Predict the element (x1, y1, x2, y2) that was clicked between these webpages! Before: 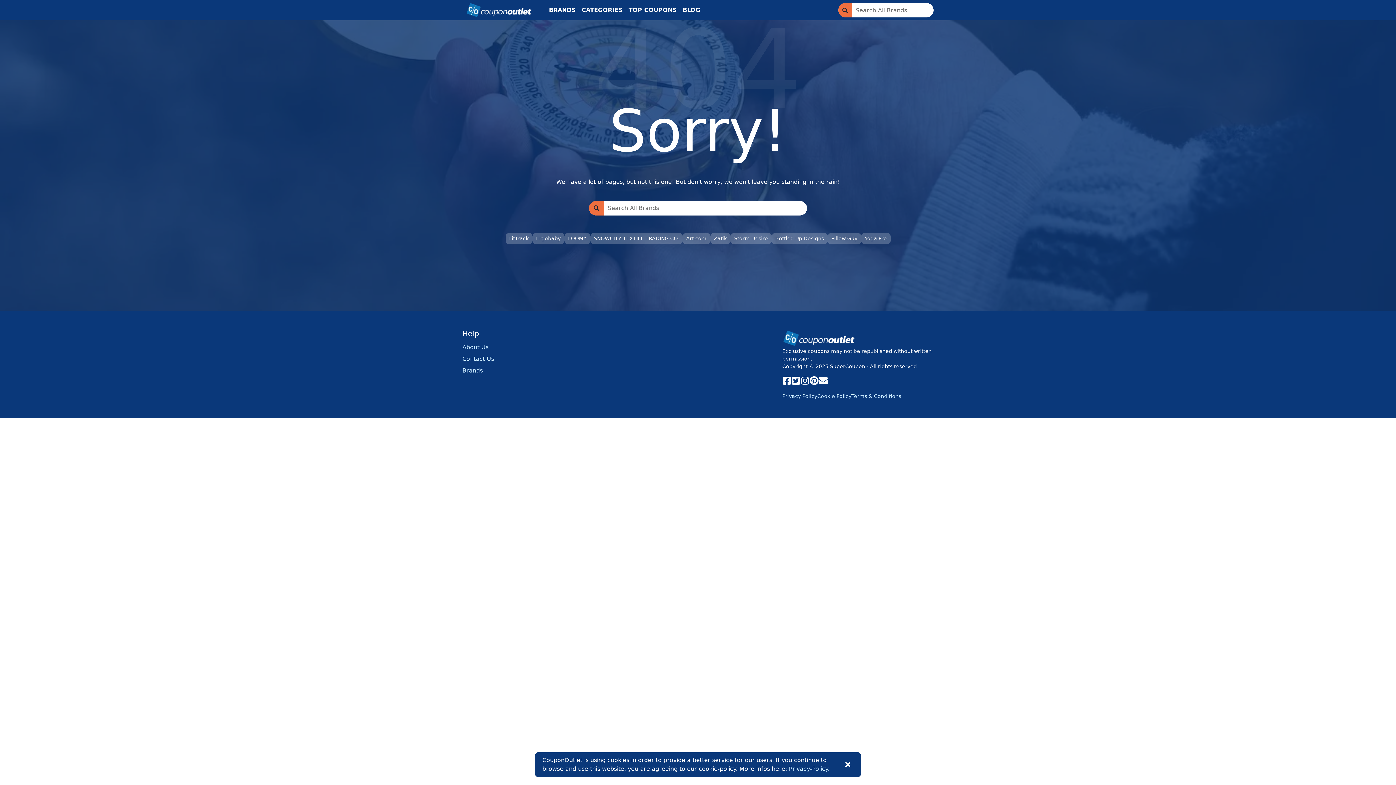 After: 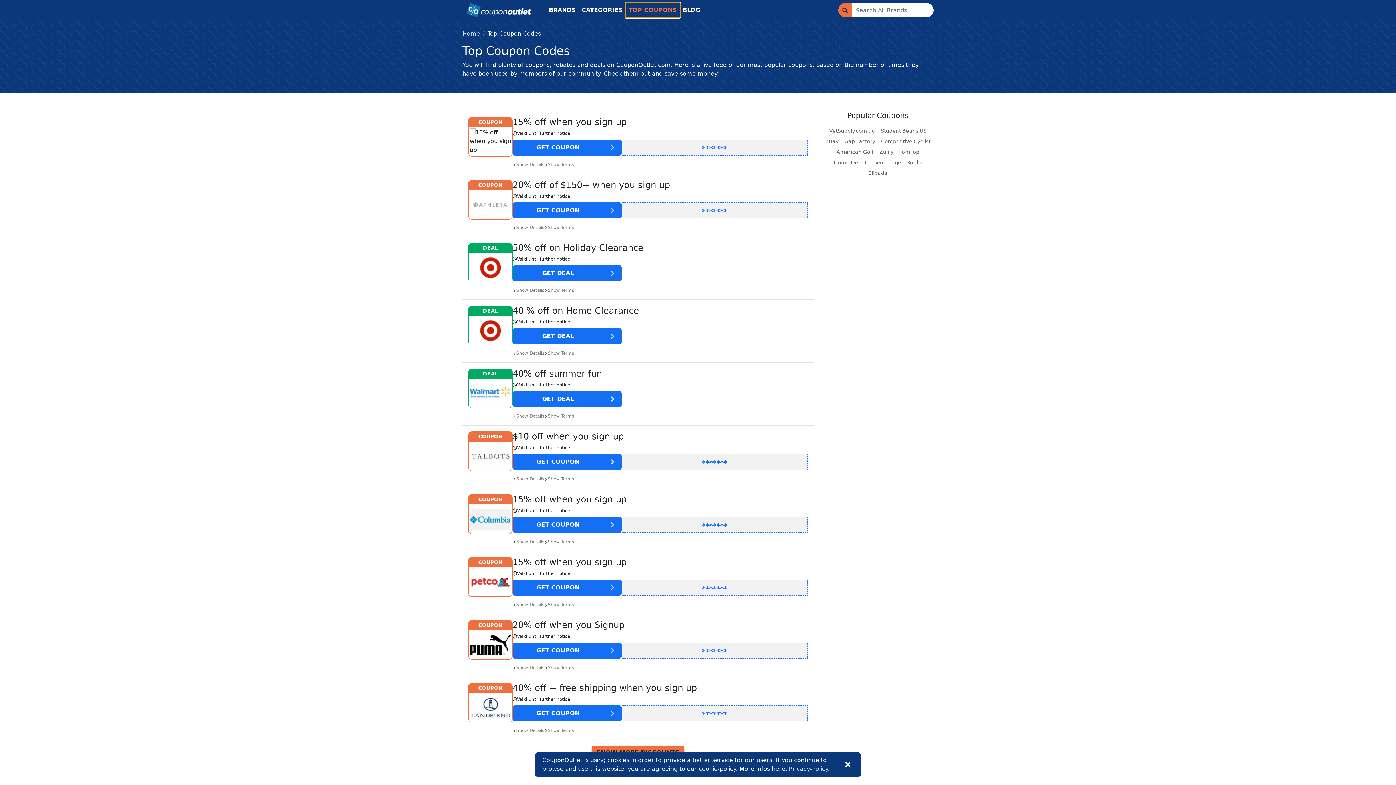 Action: label: TOP COUPONS bbox: (625, 2, 680, 17)